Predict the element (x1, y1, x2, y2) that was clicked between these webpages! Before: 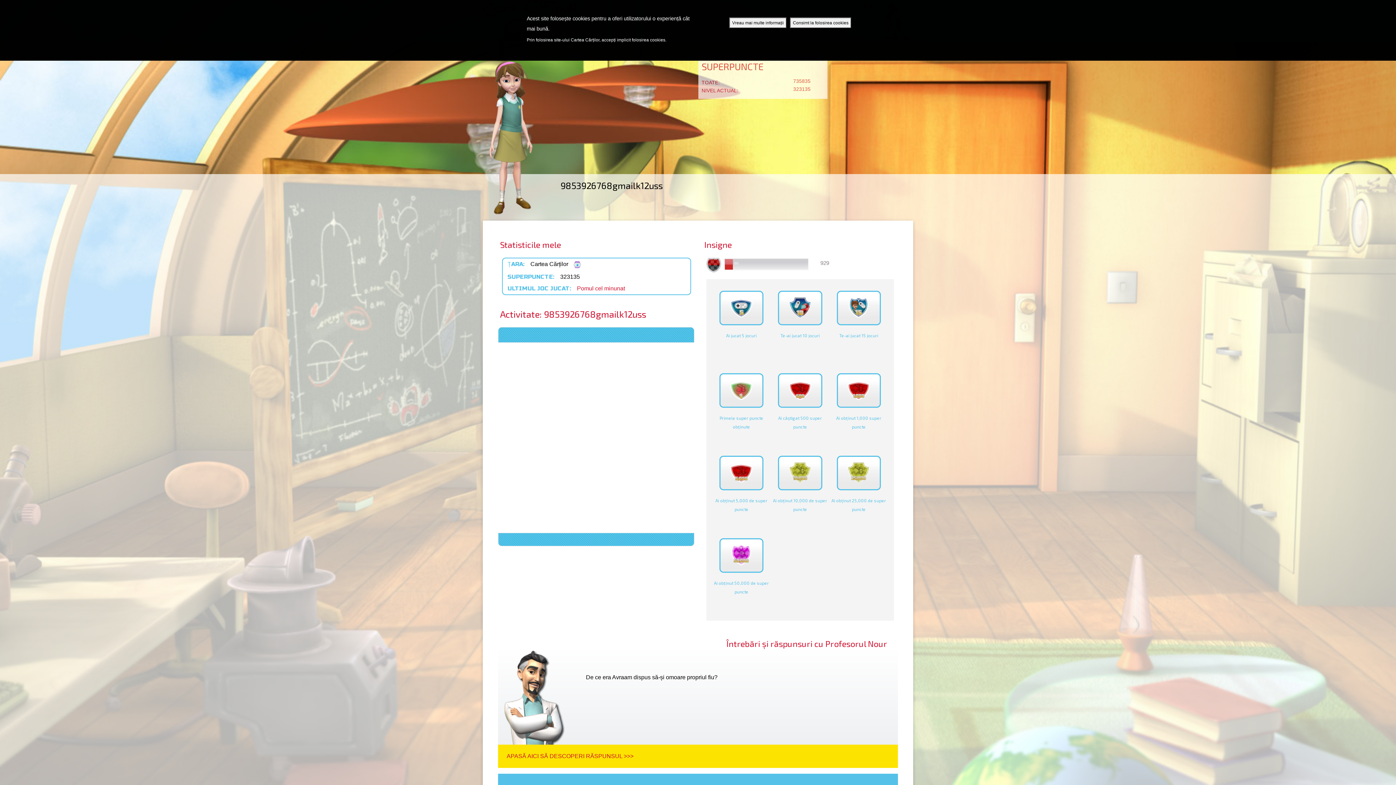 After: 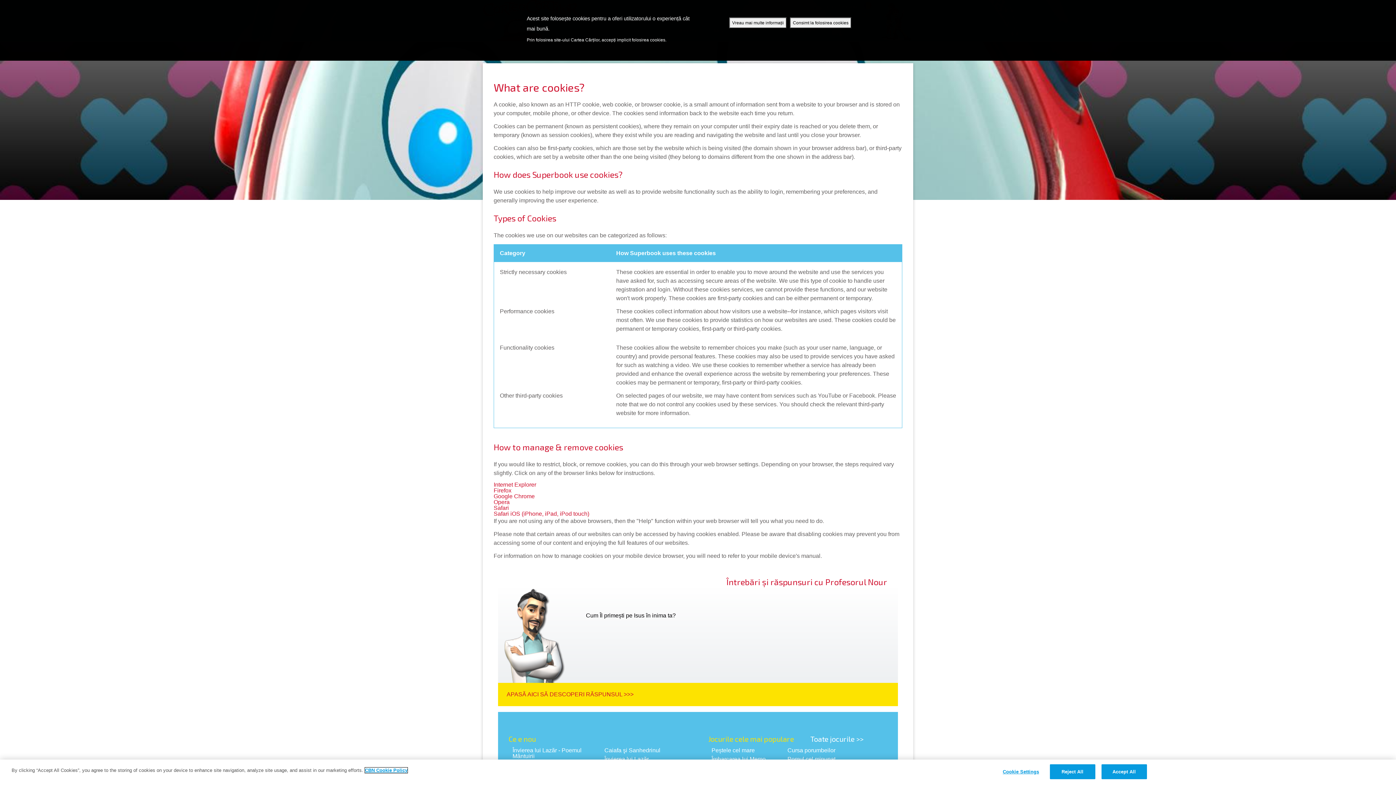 Action: bbox: (729, 17, 786, 28) label: Vreau mai multe informații